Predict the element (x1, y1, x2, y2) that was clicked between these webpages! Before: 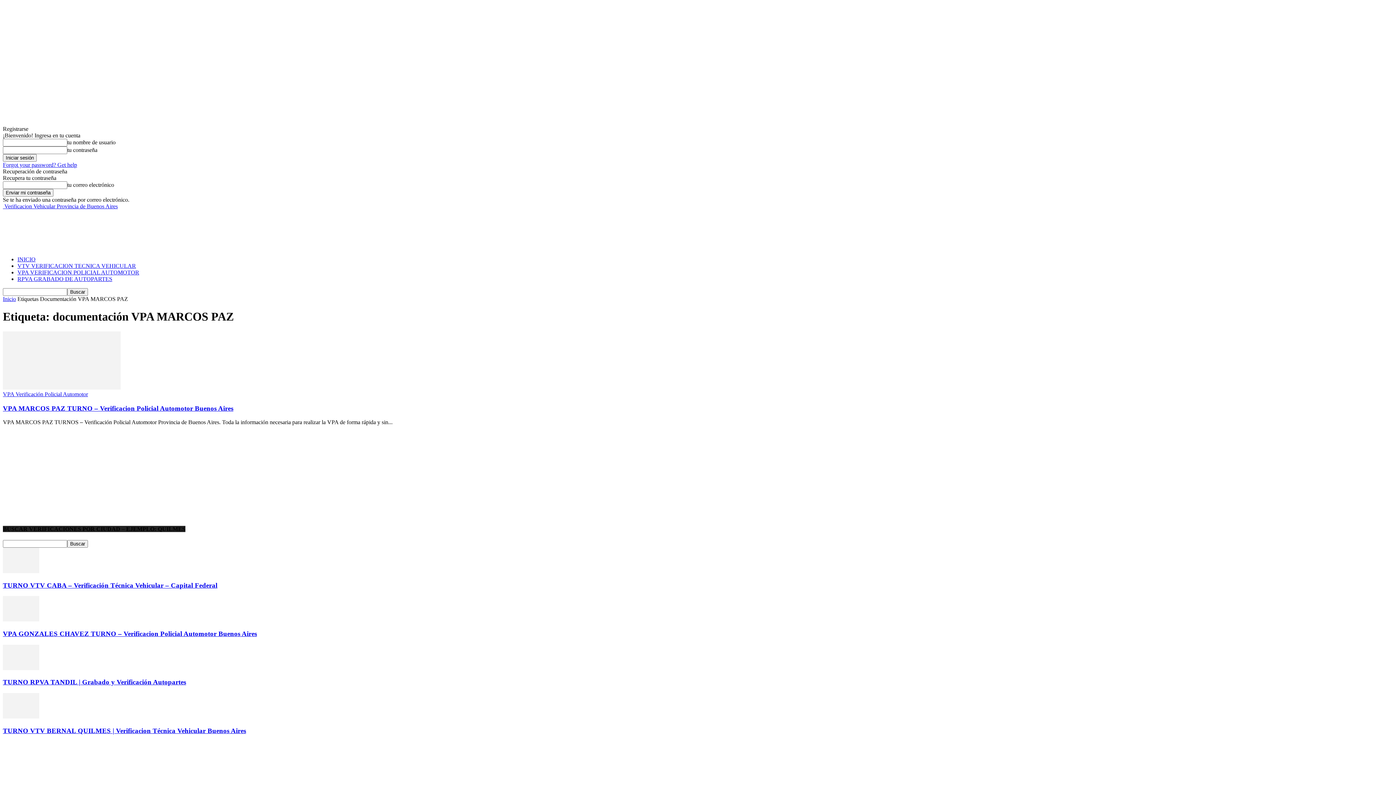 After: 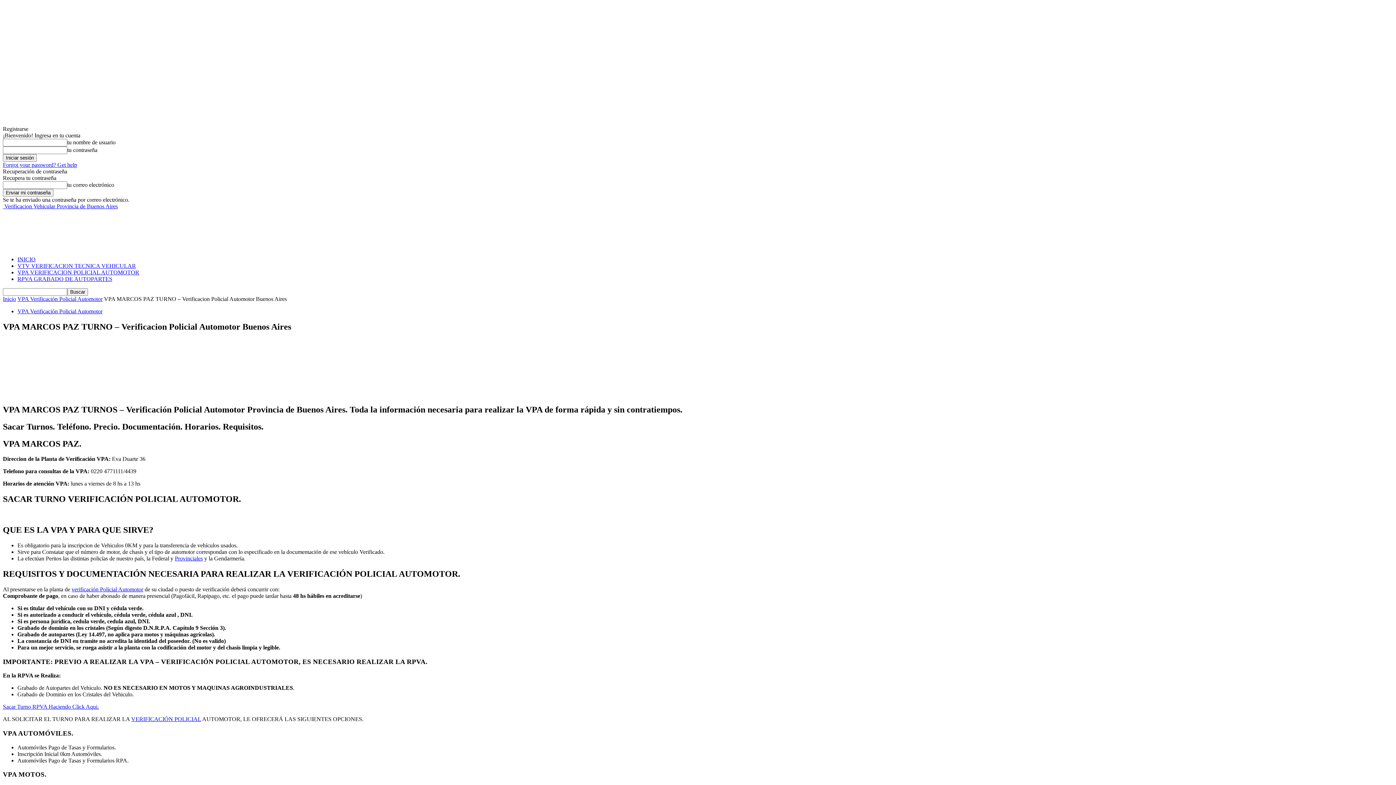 Action: bbox: (2, 384, 120, 390)